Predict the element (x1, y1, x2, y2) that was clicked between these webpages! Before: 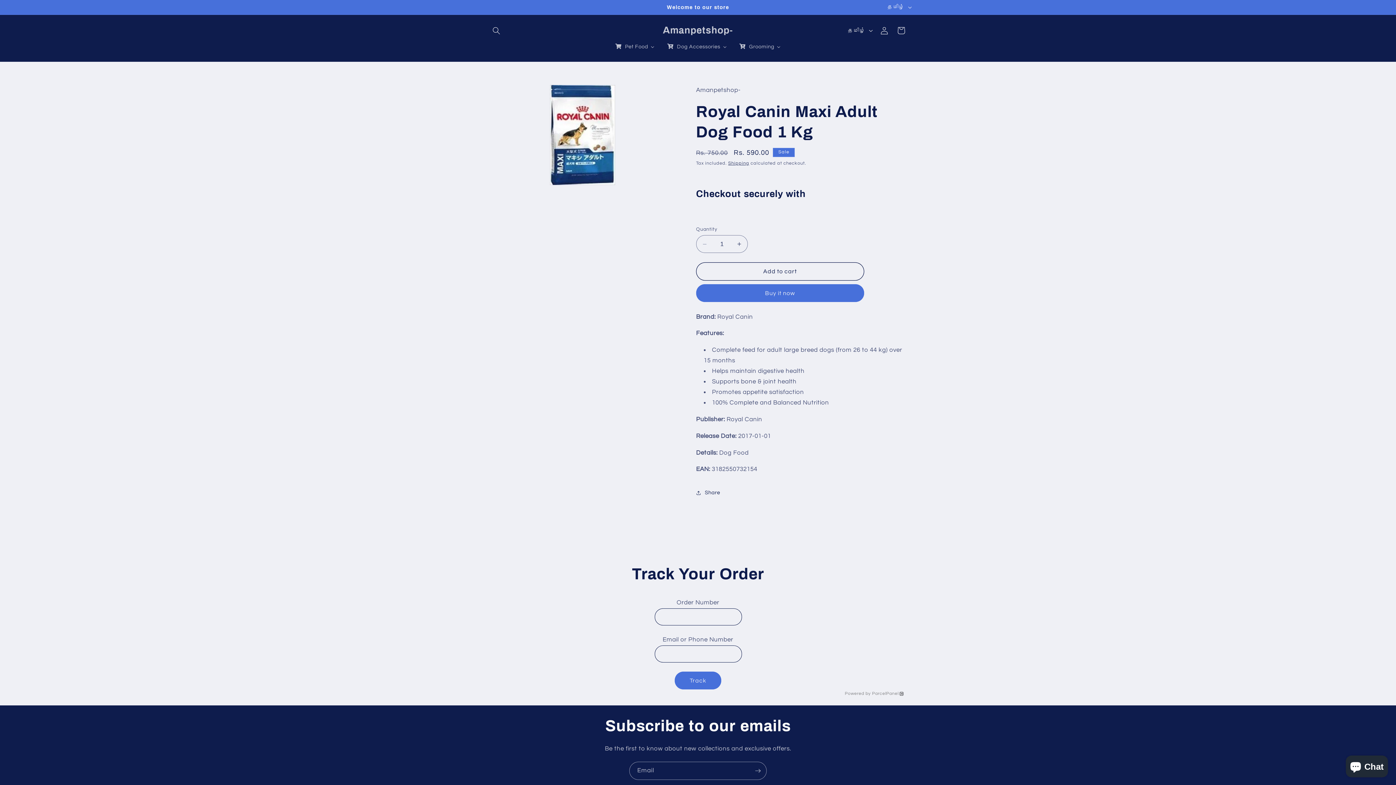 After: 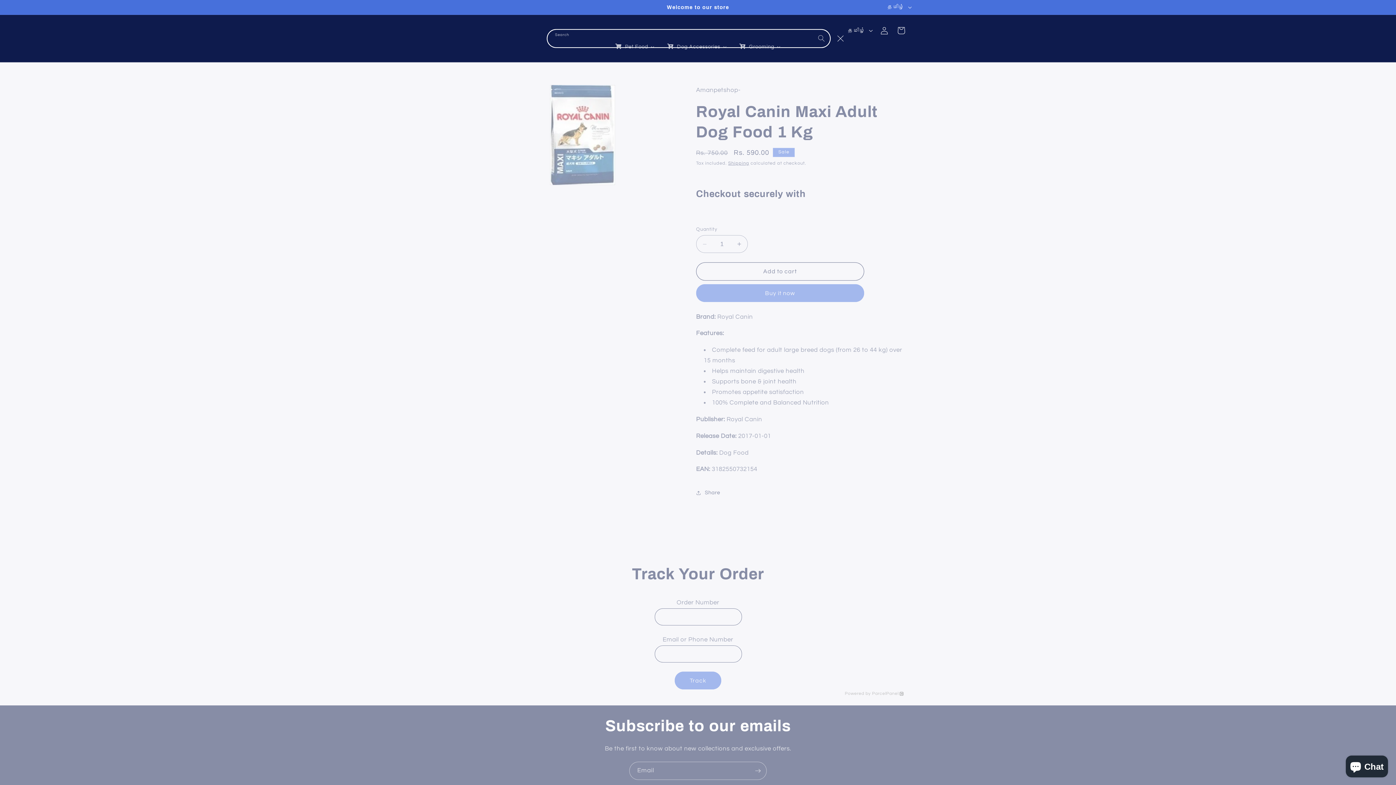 Action: label: Search bbox: (488, 22, 504, 38)